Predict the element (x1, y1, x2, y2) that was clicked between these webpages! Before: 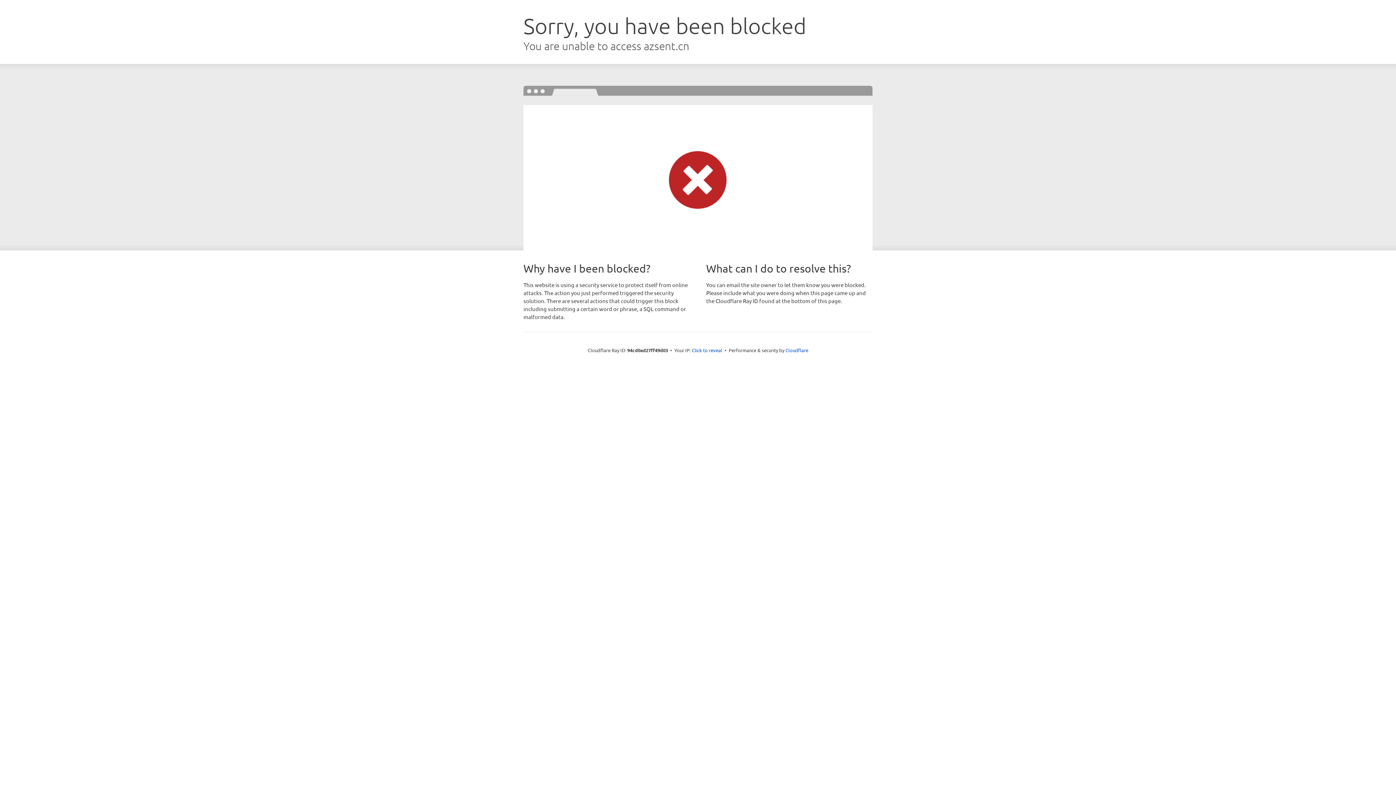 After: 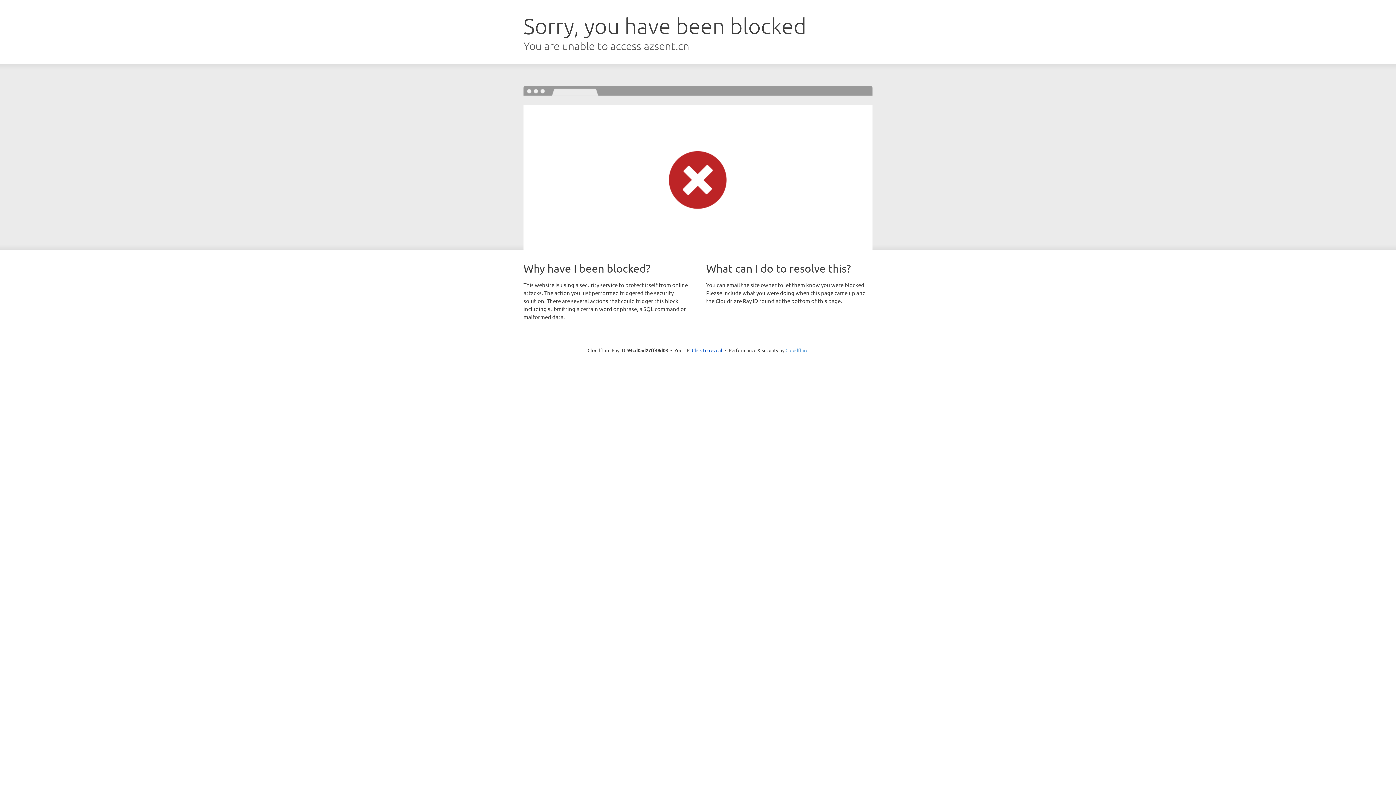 Action: label: Cloudflare bbox: (785, 347, 808, 353)